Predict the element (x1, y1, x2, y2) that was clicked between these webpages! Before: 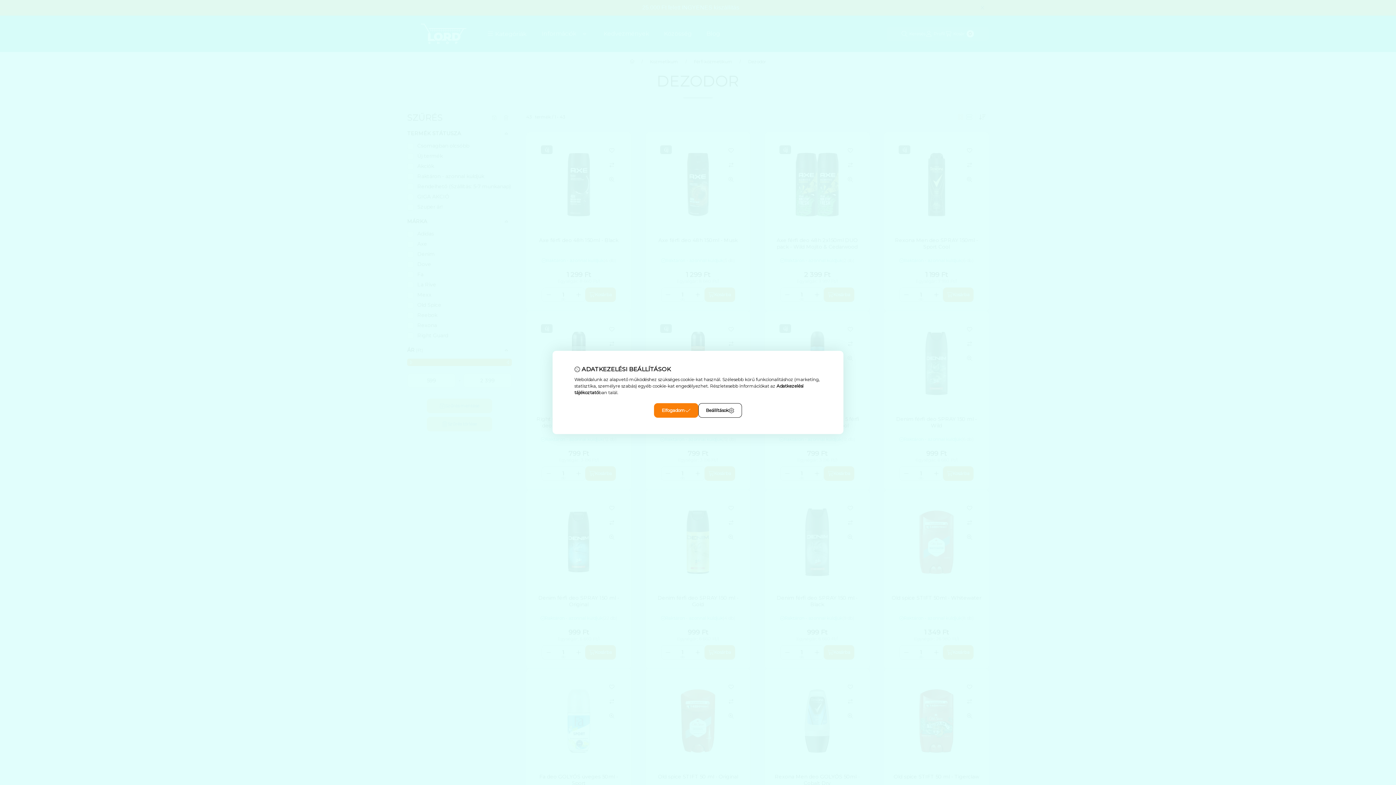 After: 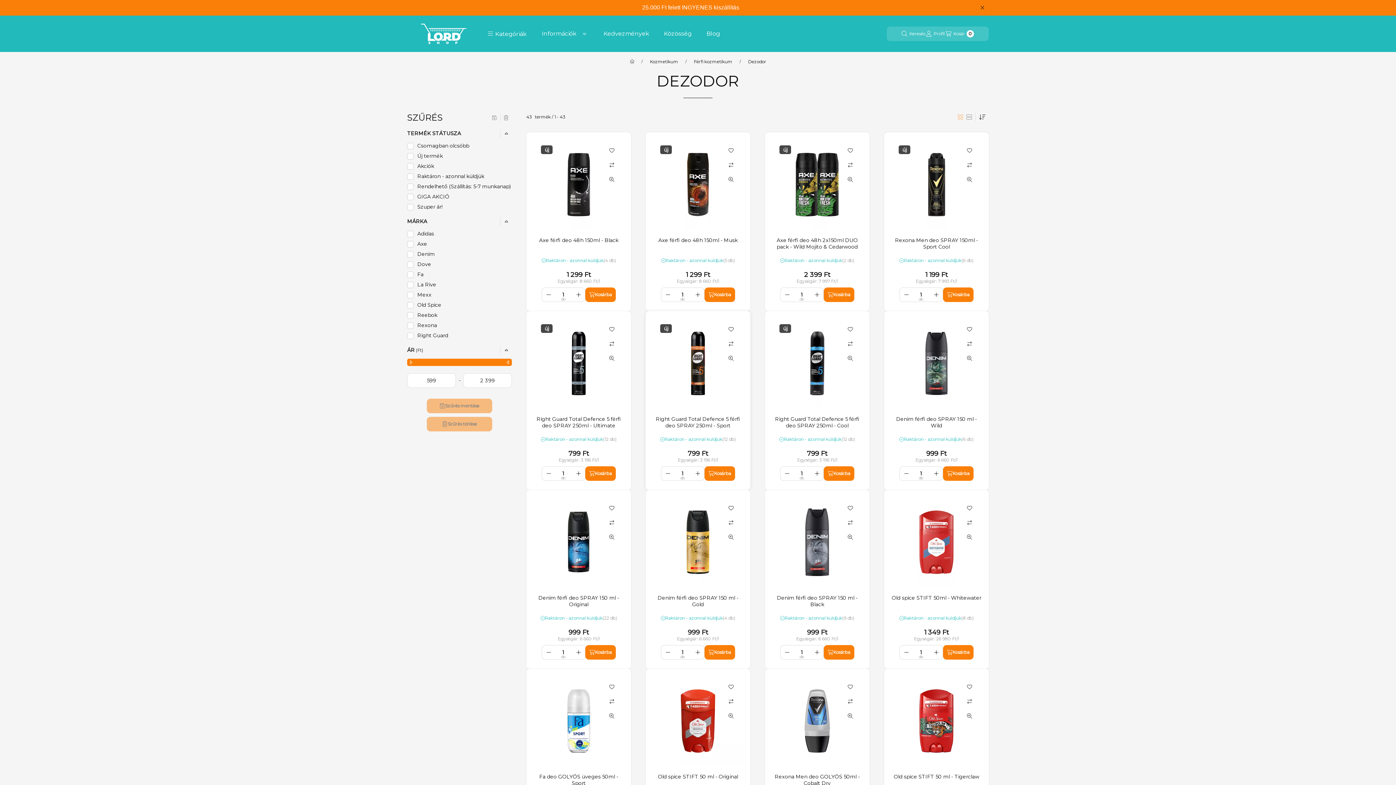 Action: label: Elfogadom bbox: (654, 403, 698, 418)